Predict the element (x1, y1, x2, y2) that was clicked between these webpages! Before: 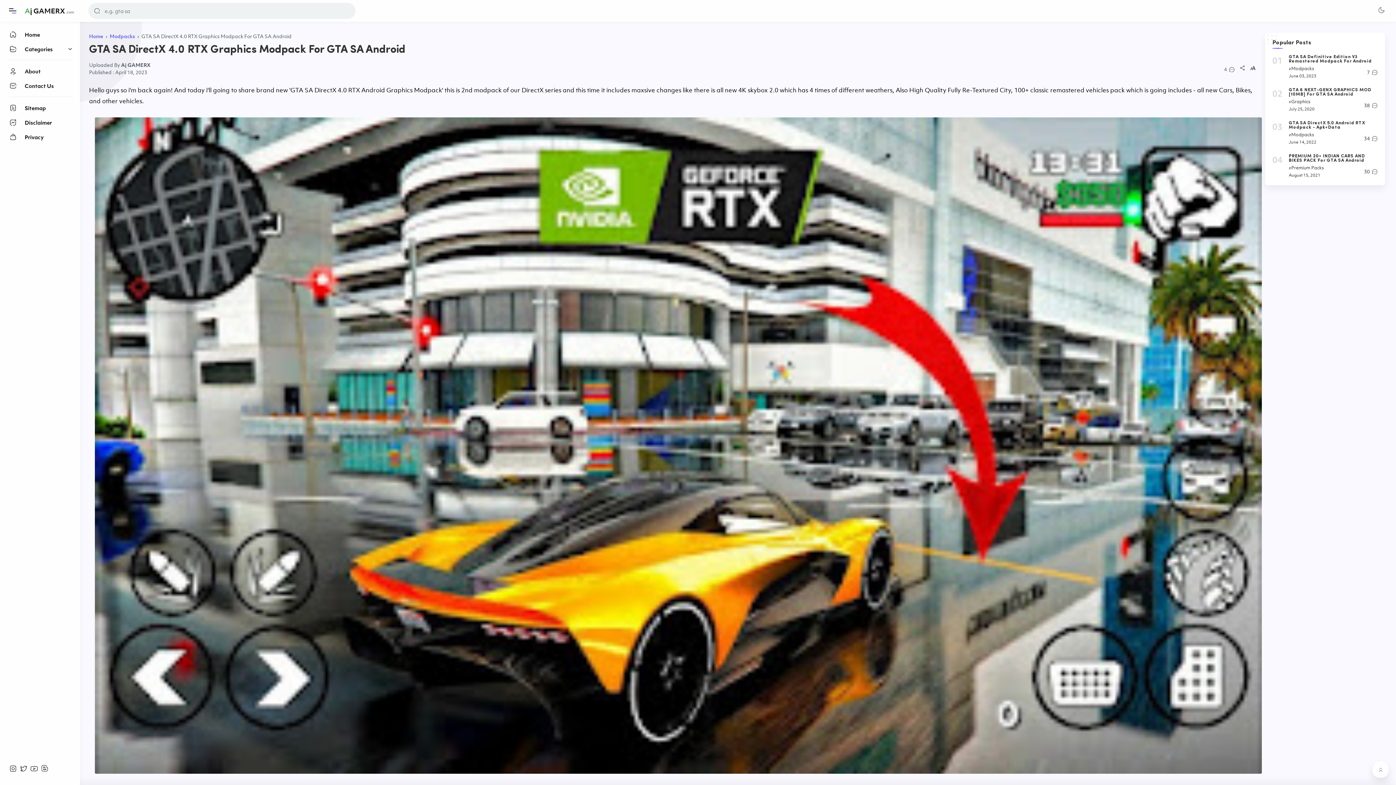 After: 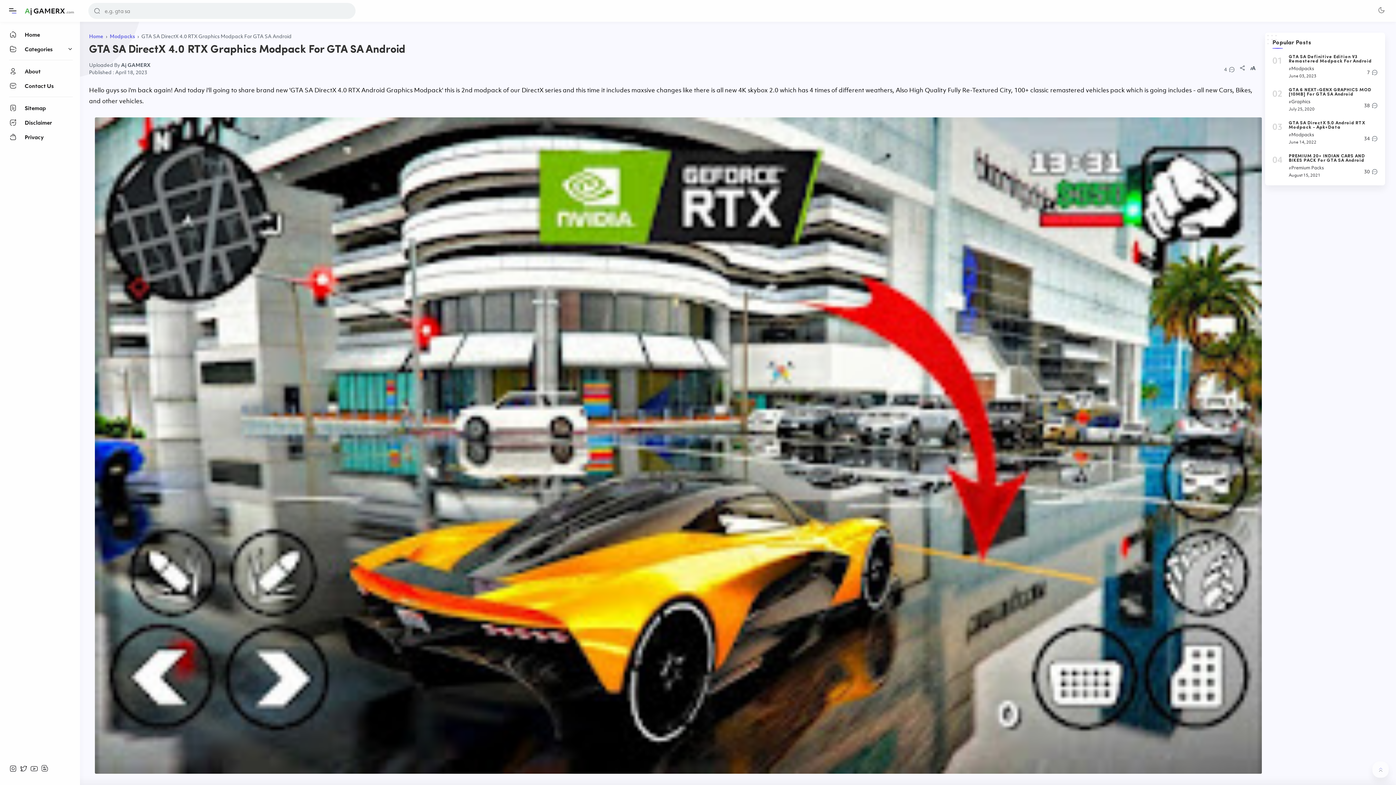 Action: bbox: (1372, 761, 1389, 778)